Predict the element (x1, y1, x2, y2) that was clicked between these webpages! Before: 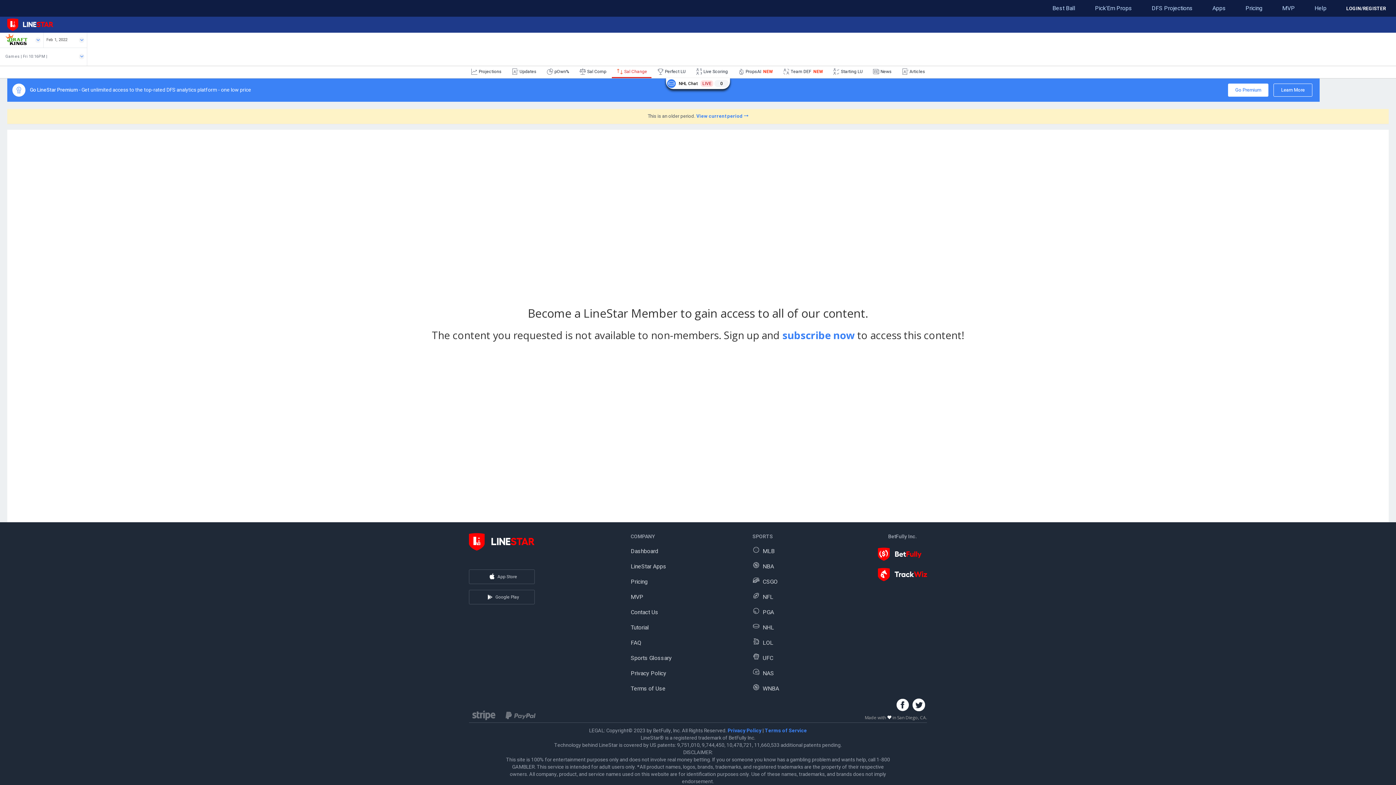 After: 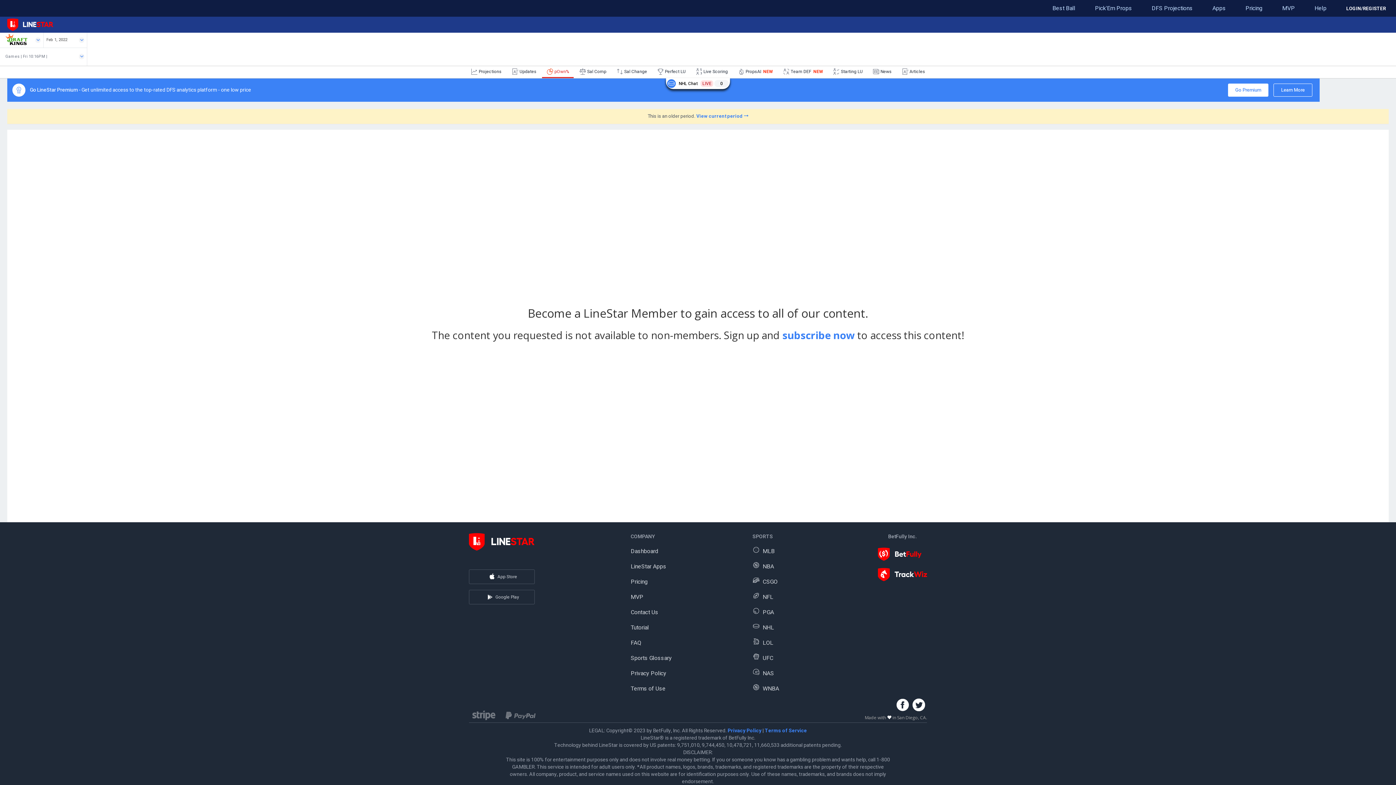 Action: bbox: (542, 69, 573, 76) label: pOwn%